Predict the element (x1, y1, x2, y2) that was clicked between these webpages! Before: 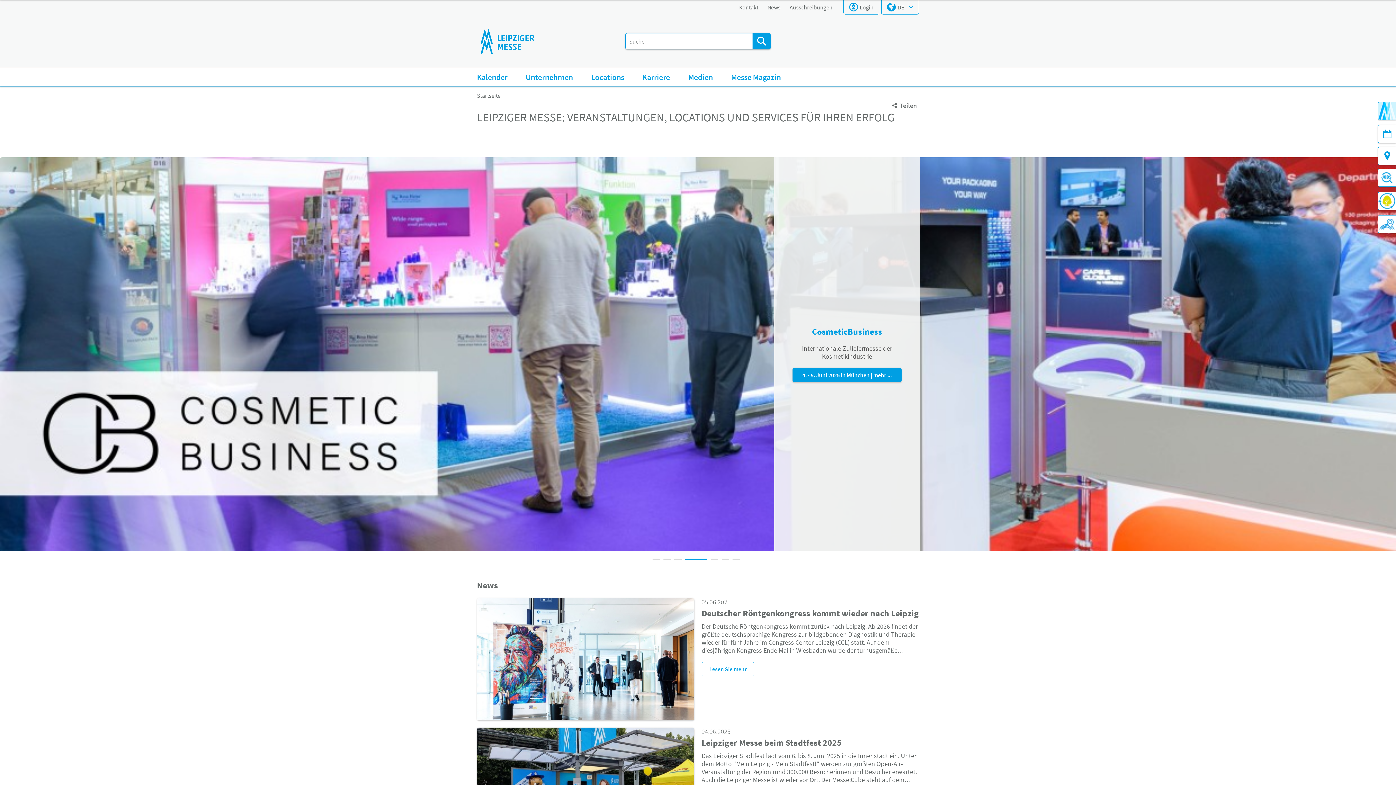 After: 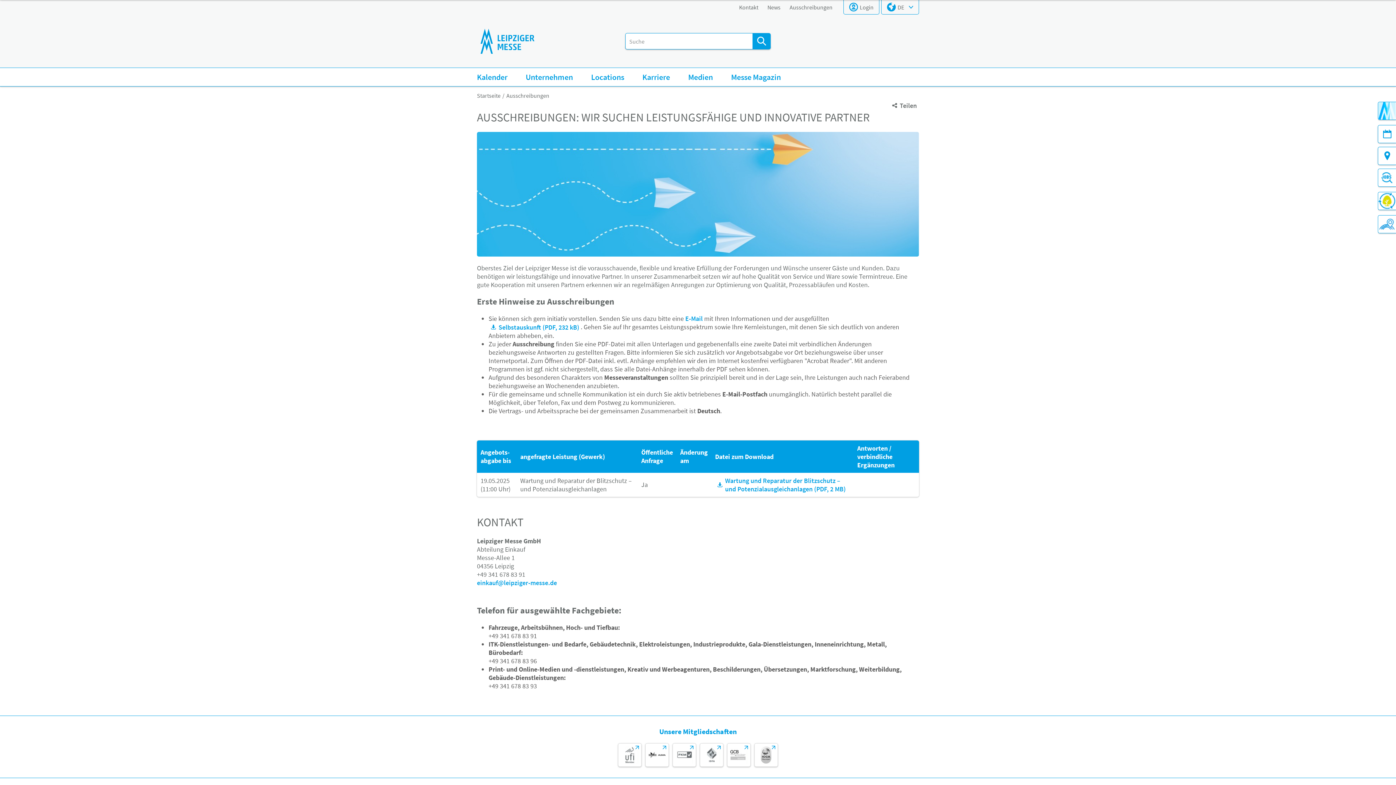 Action: label: Ausschreibungen bbox: (786, 1, 836, 12)